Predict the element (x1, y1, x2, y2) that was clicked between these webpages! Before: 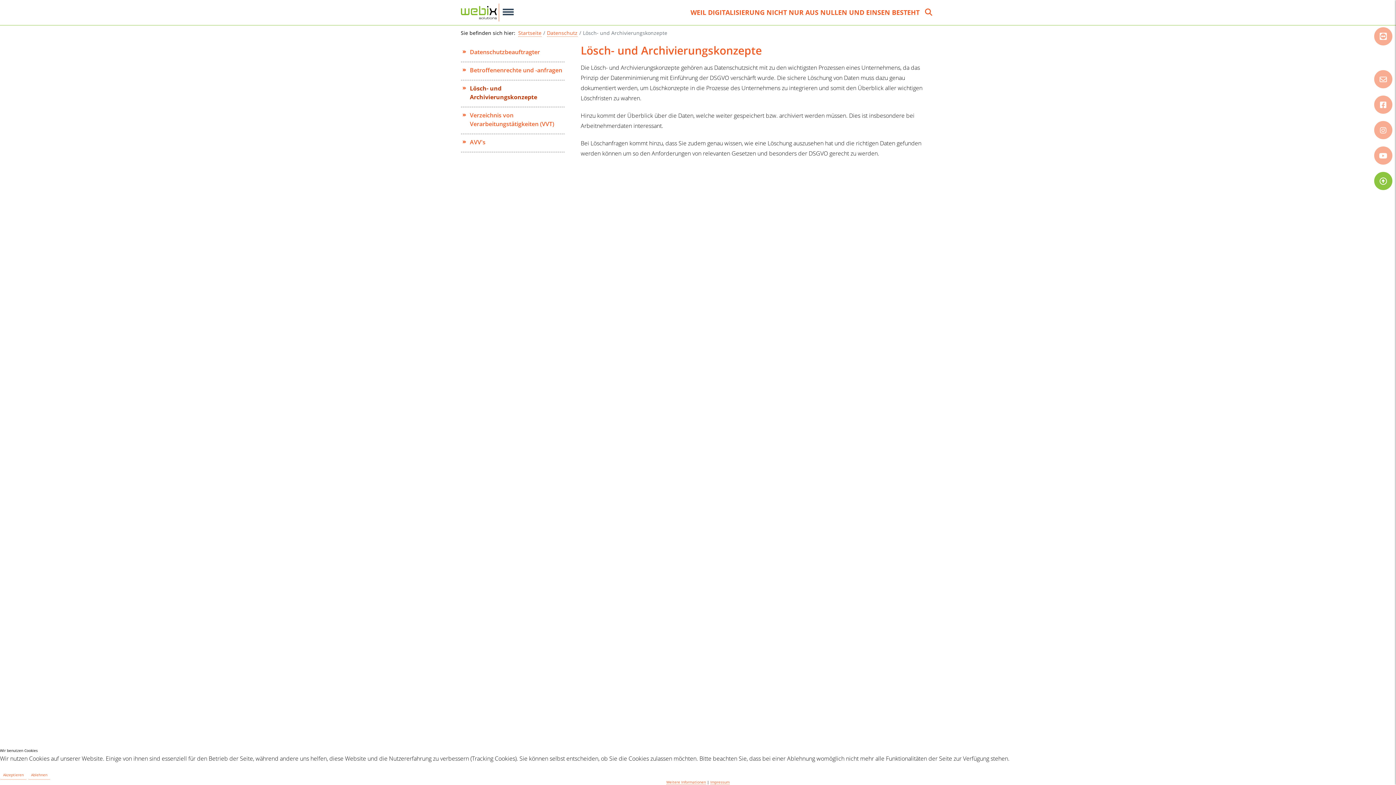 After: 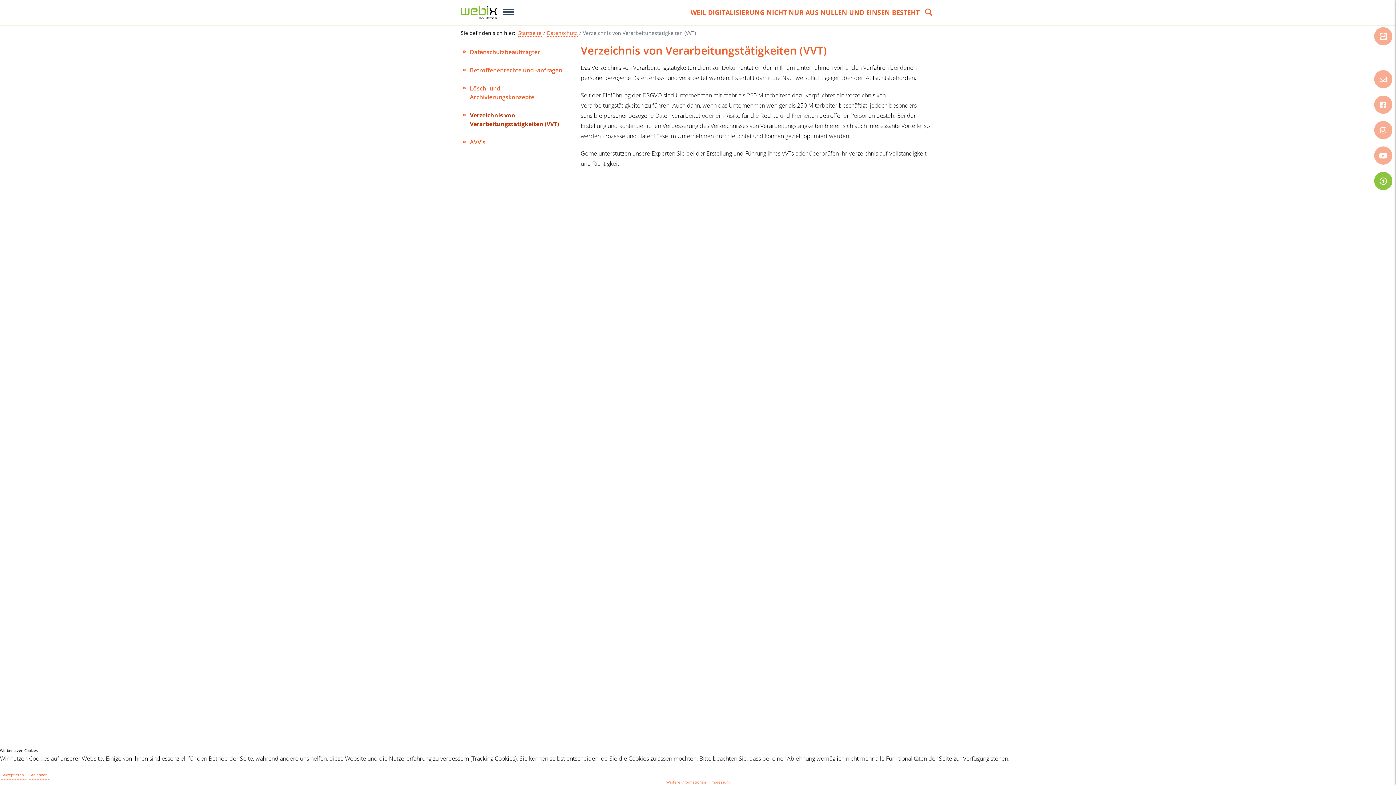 Action: label: Verzeichnis von Verarbeitungstätigkeiten (VVT) bbox: (470, 107, 564, 132)